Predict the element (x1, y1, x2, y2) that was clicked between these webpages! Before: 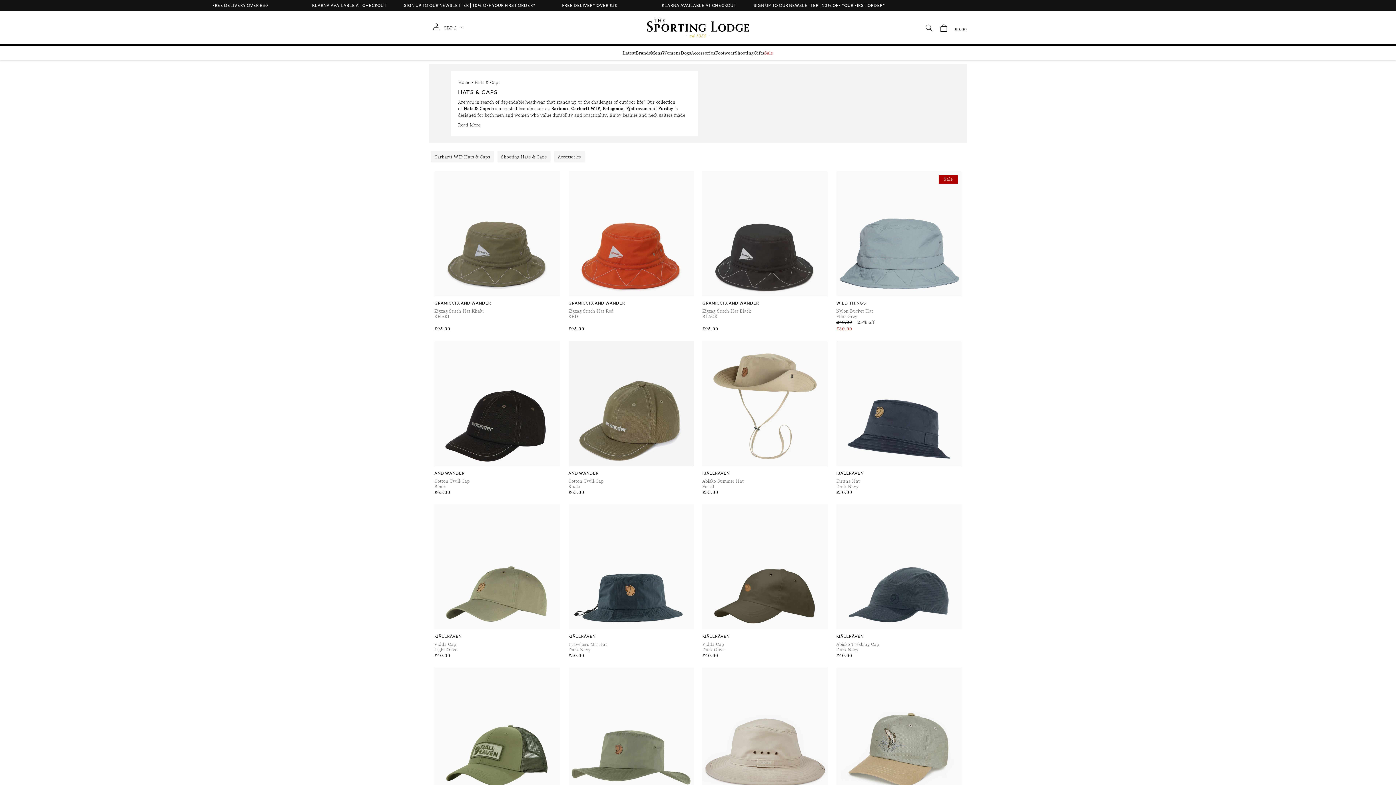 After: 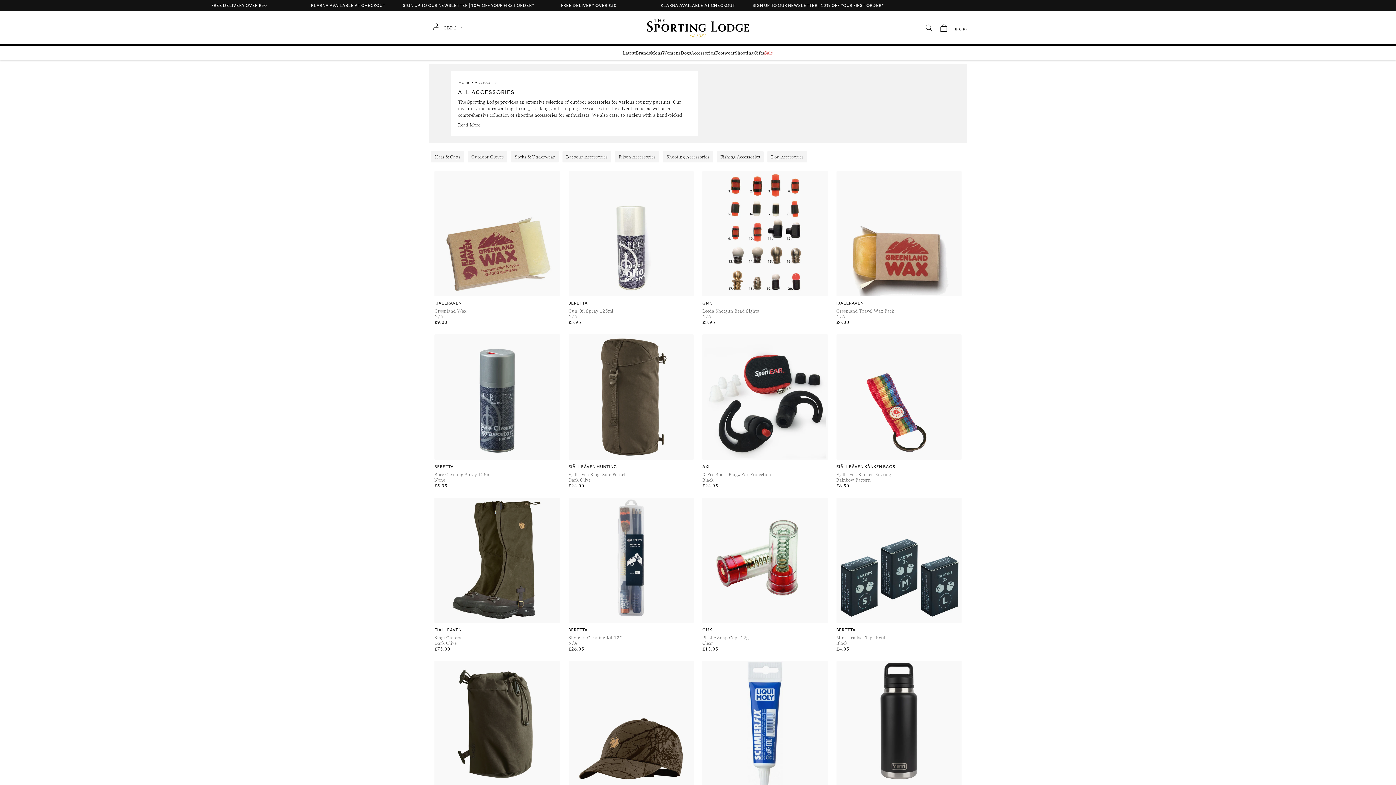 Action: label: Accessories bbox: (691, 50, 715, 55)